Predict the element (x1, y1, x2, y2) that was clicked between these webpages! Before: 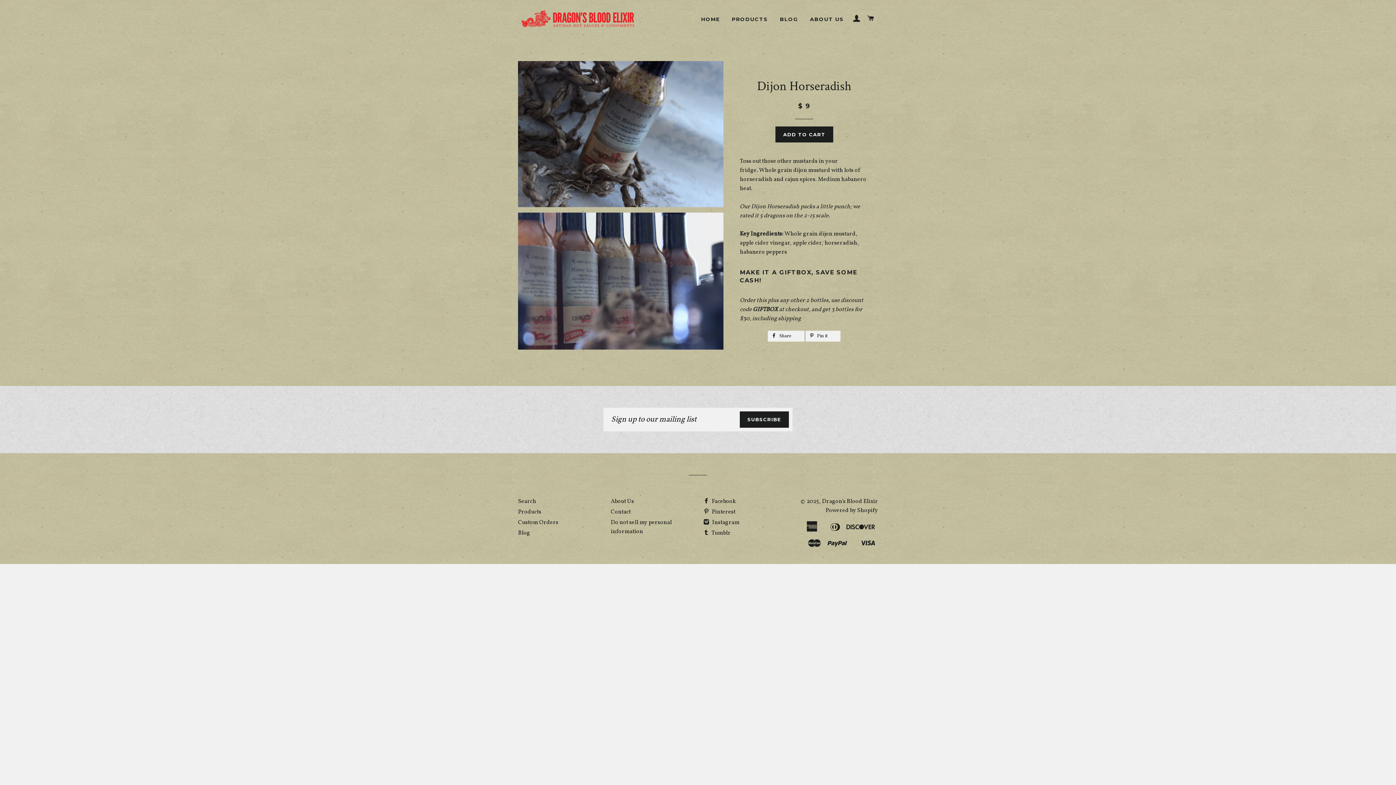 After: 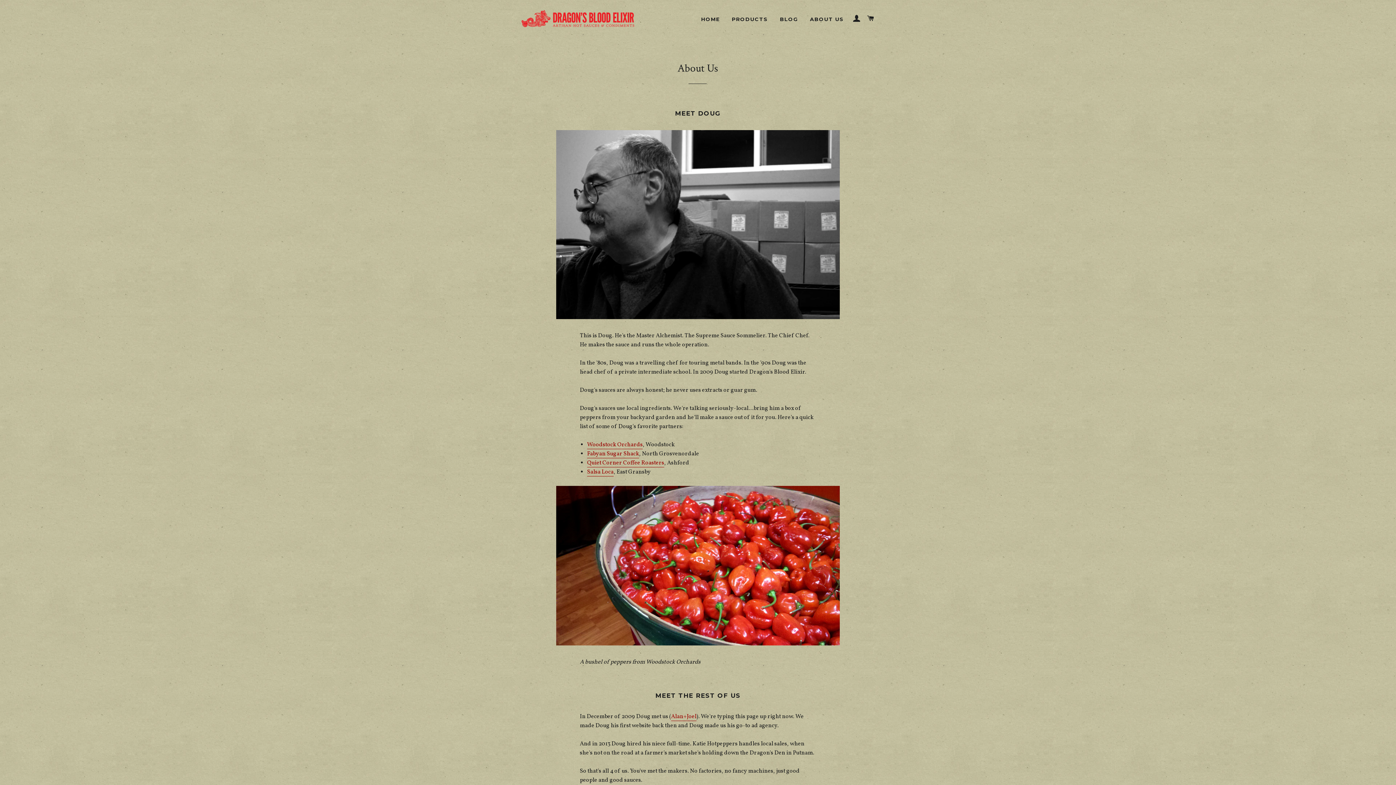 Action: label: ABOUT US bbox: (804, 10, 849, 28)